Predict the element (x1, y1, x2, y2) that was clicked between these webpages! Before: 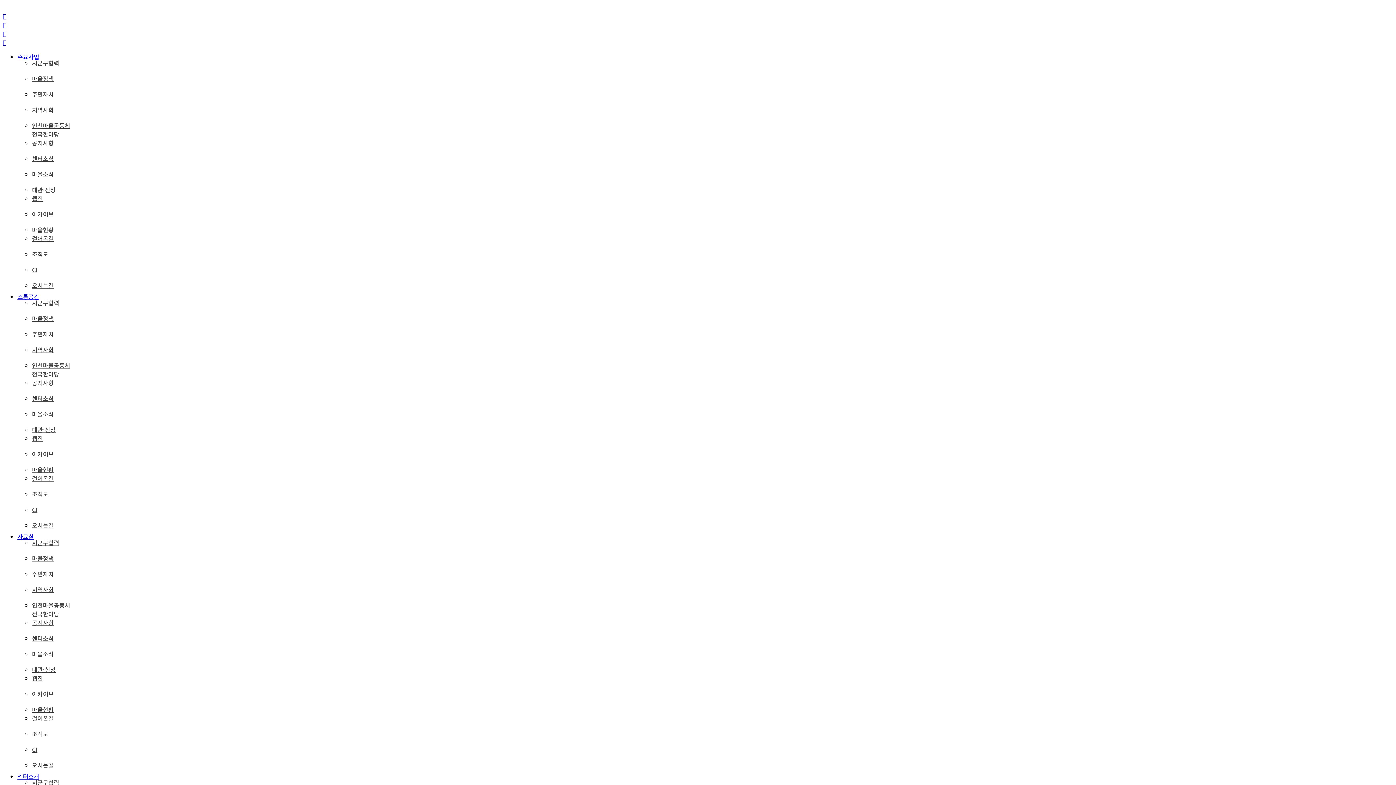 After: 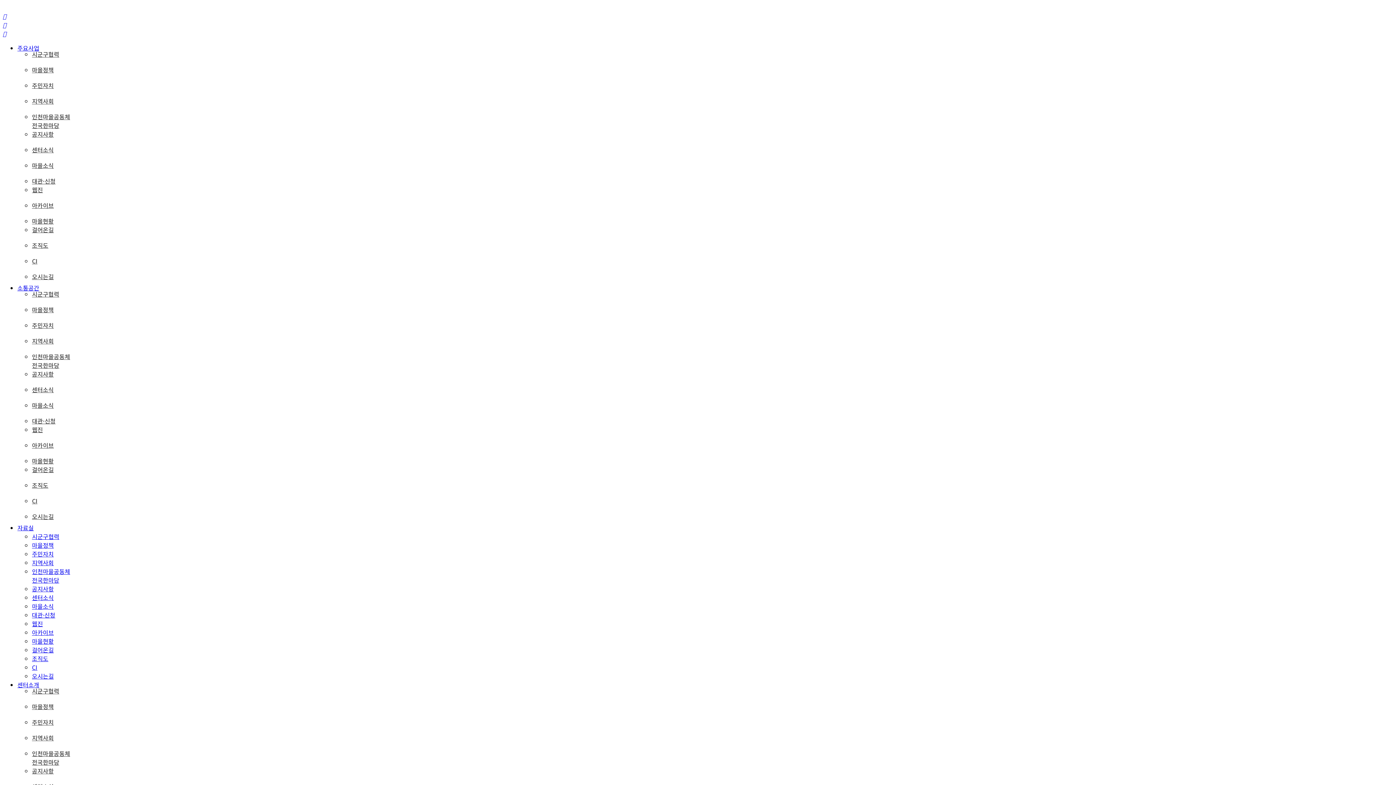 Action: label: 아카이브 bbox: (32, 209, 53, 218)